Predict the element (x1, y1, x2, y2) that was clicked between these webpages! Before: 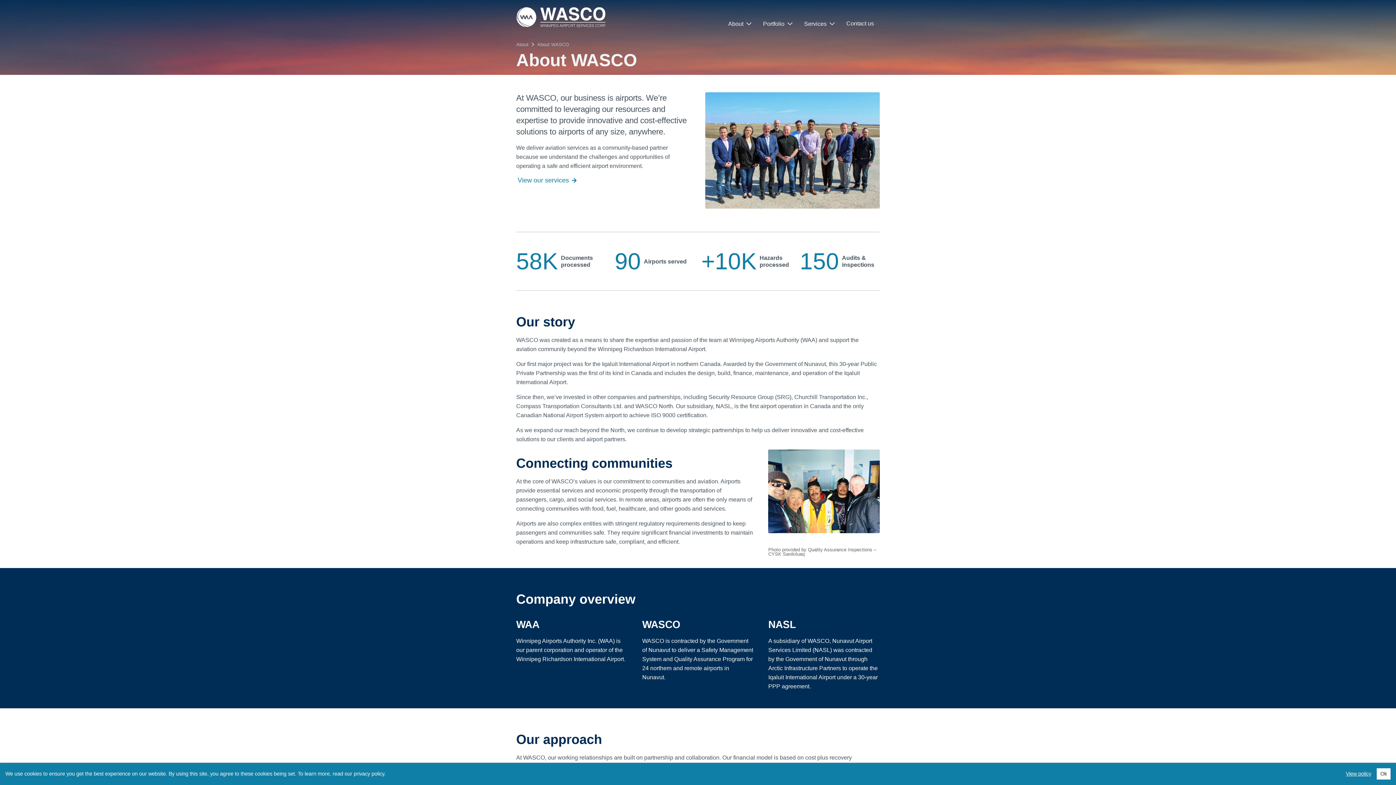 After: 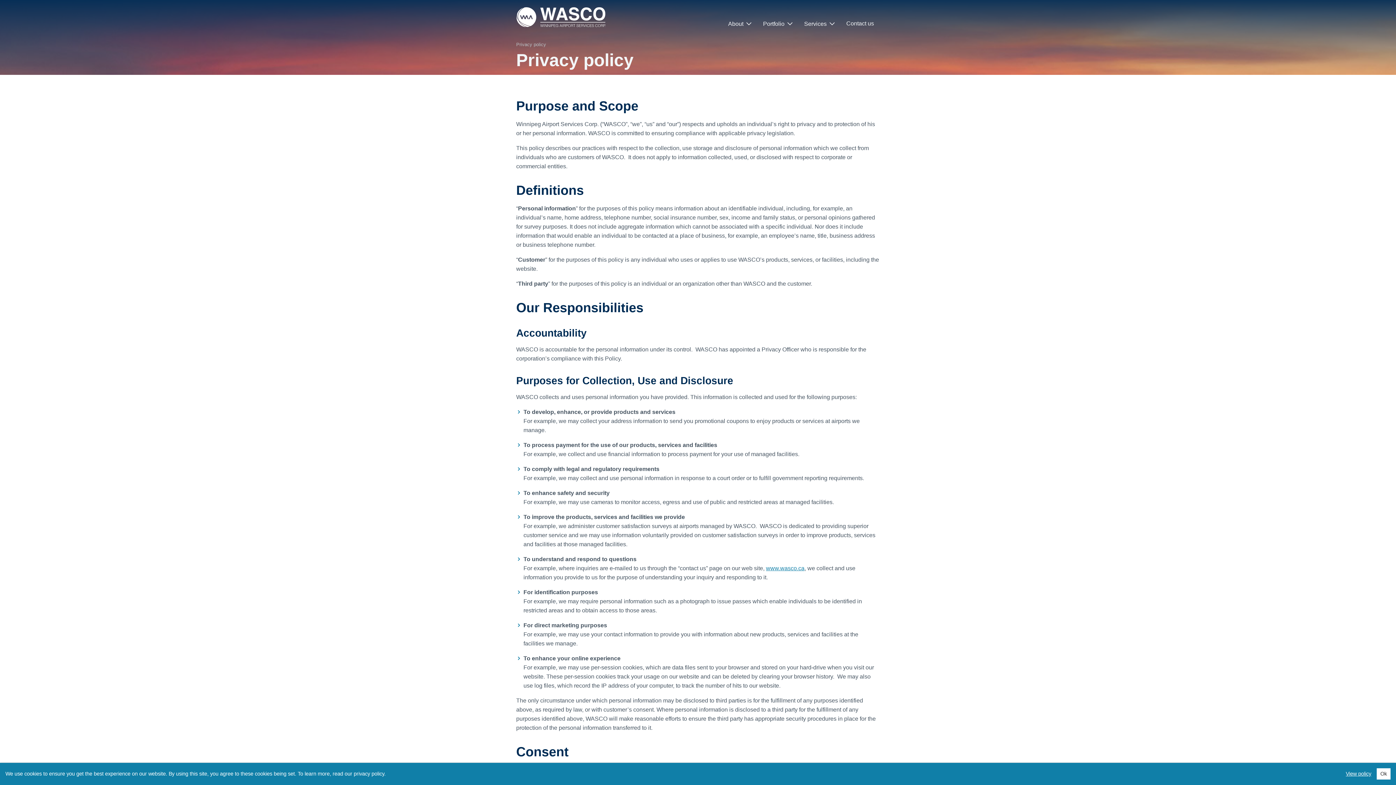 Action: bbox: (1346, 770, 1371, 778) label: View policy